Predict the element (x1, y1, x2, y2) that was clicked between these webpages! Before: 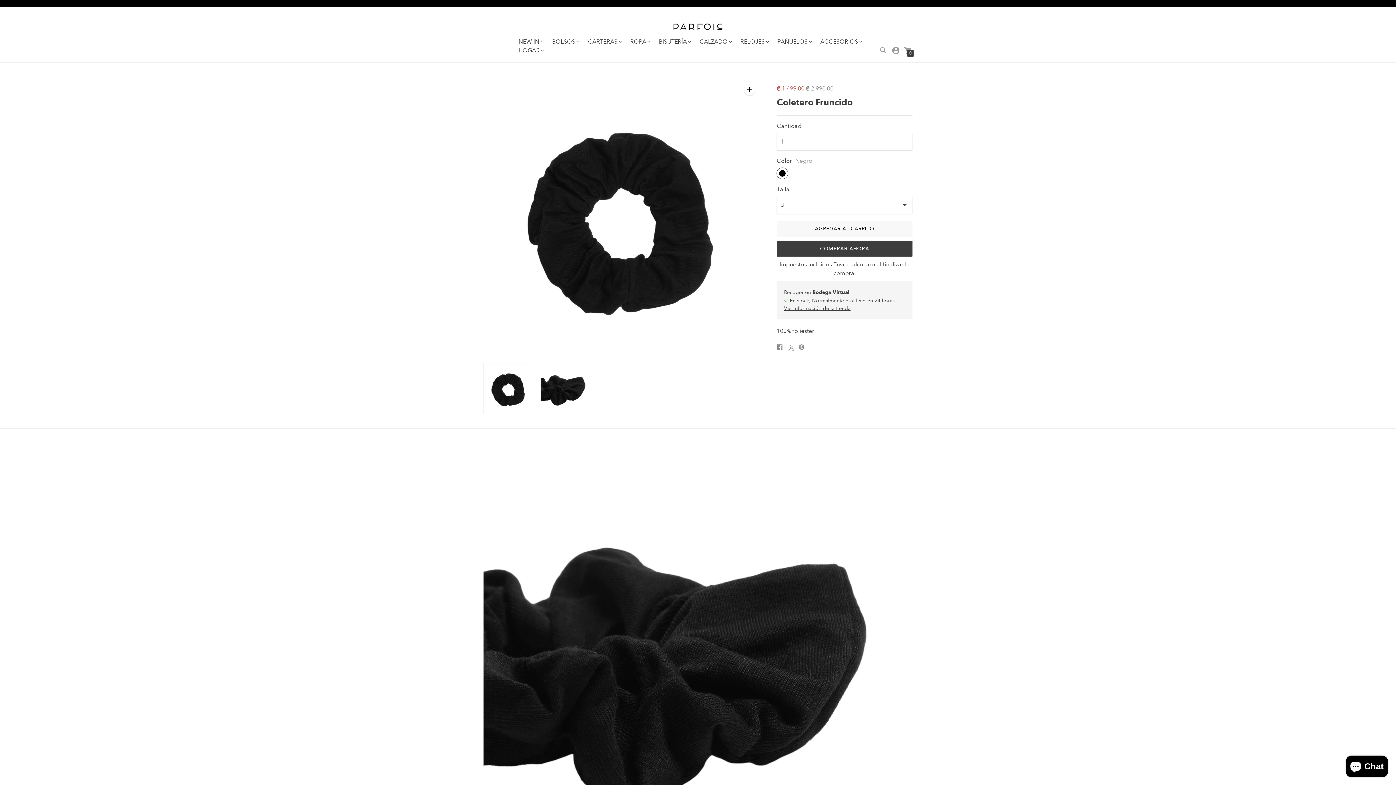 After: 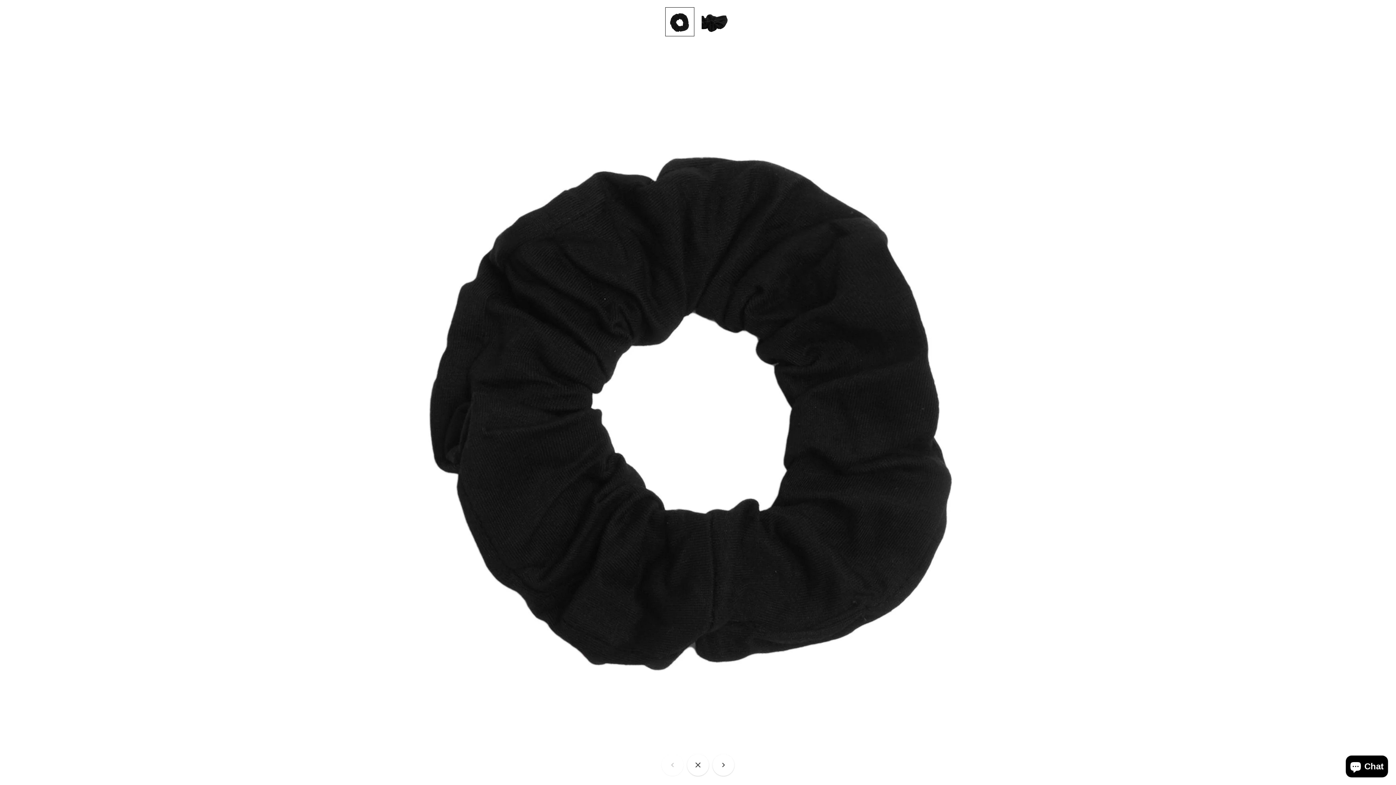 Action: bbox: (483, 77, 762, 355)